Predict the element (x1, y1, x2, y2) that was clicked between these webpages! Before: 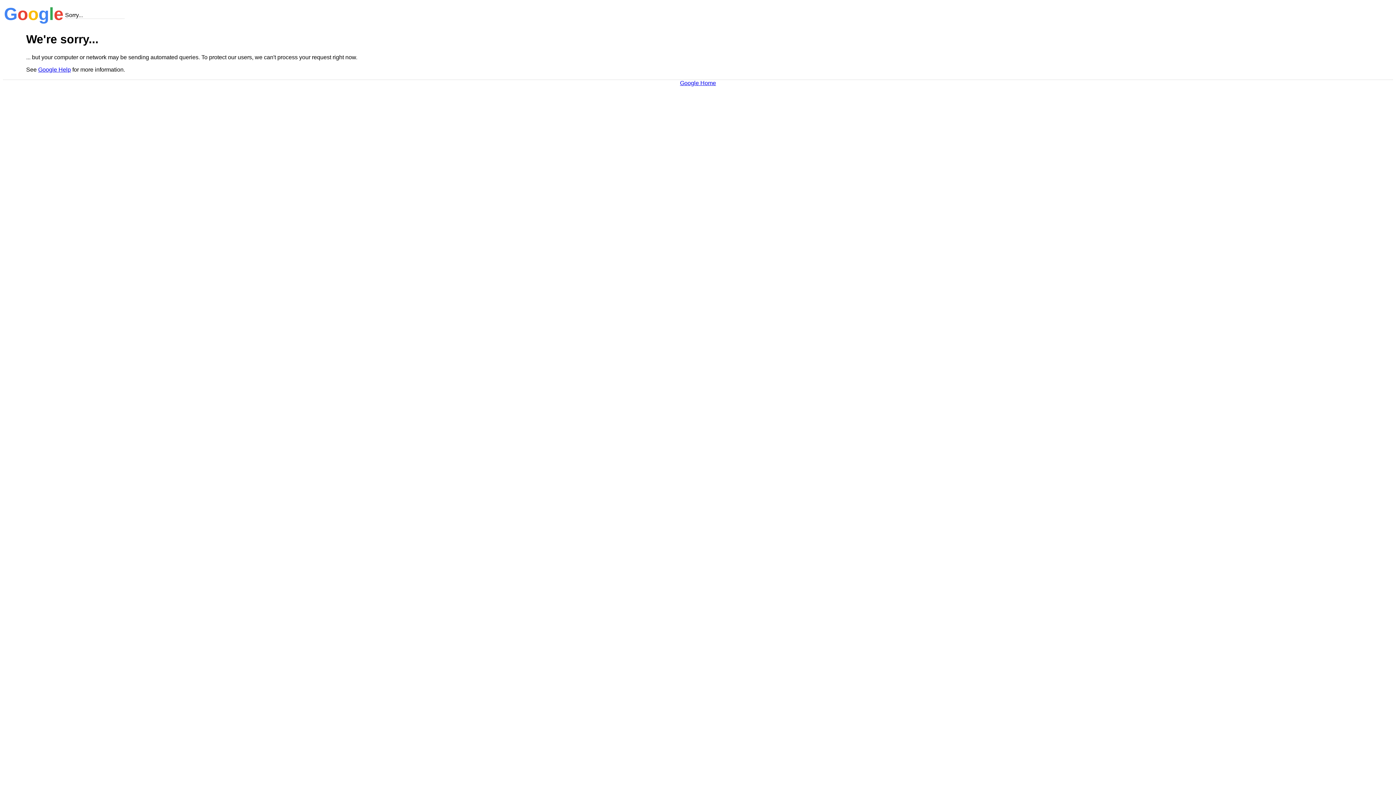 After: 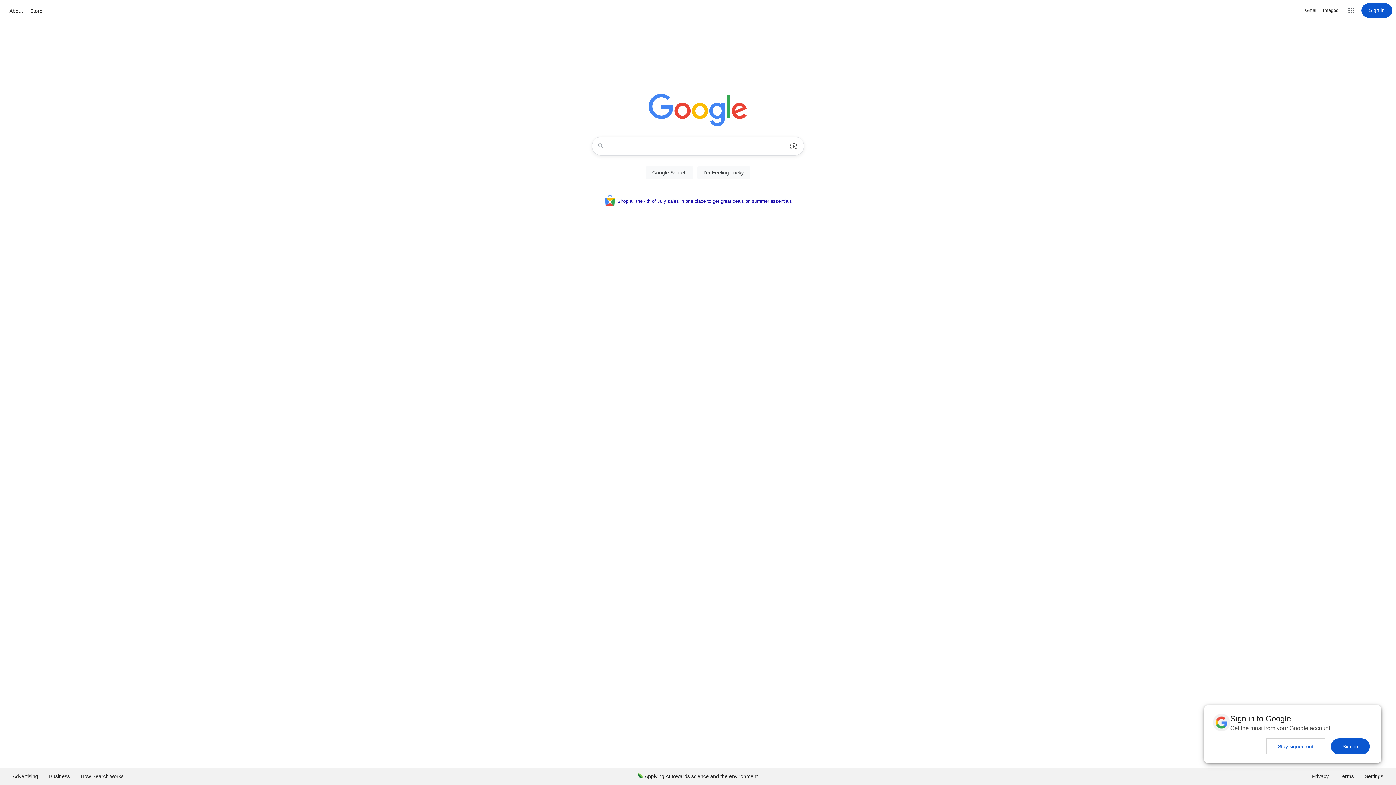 Action: bbox: (680, 79, 716, 86) label: Google Home